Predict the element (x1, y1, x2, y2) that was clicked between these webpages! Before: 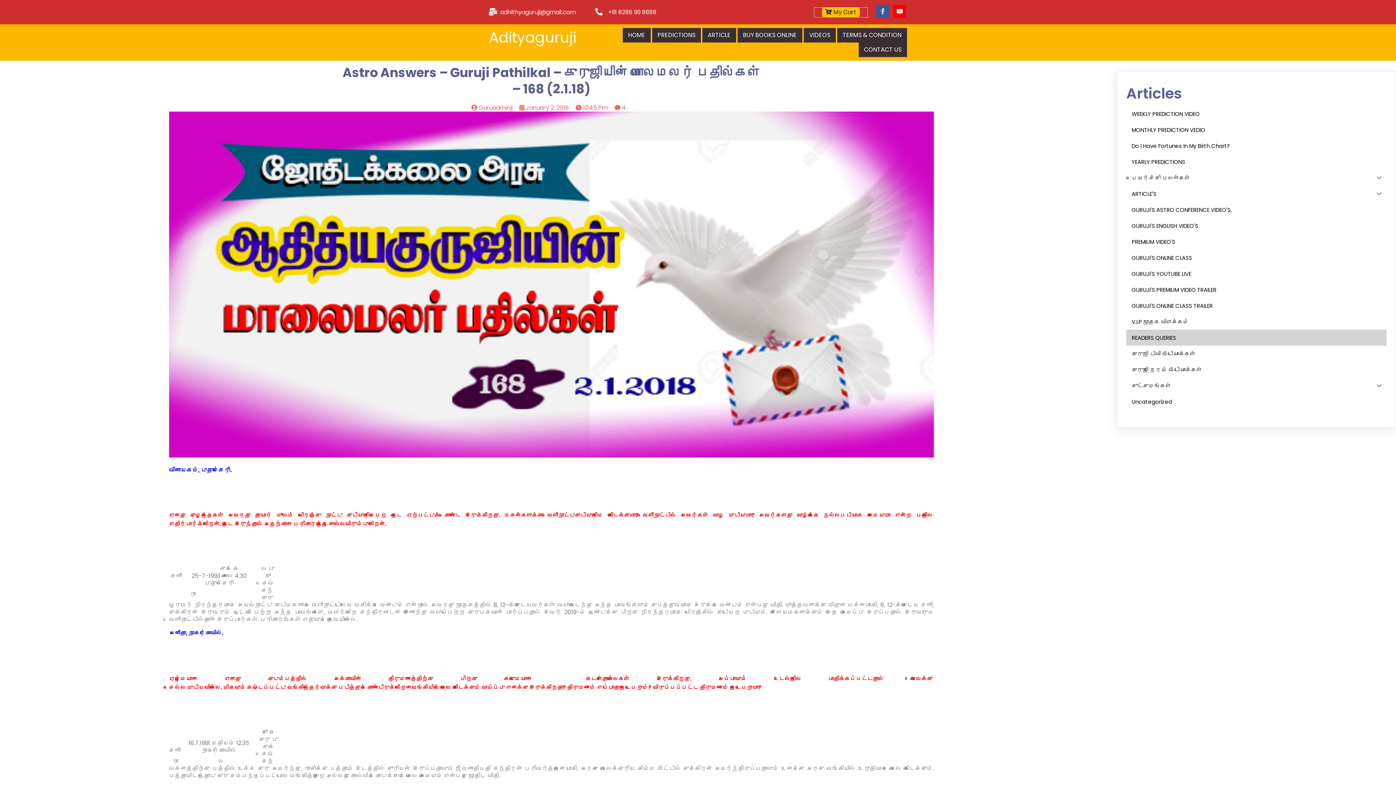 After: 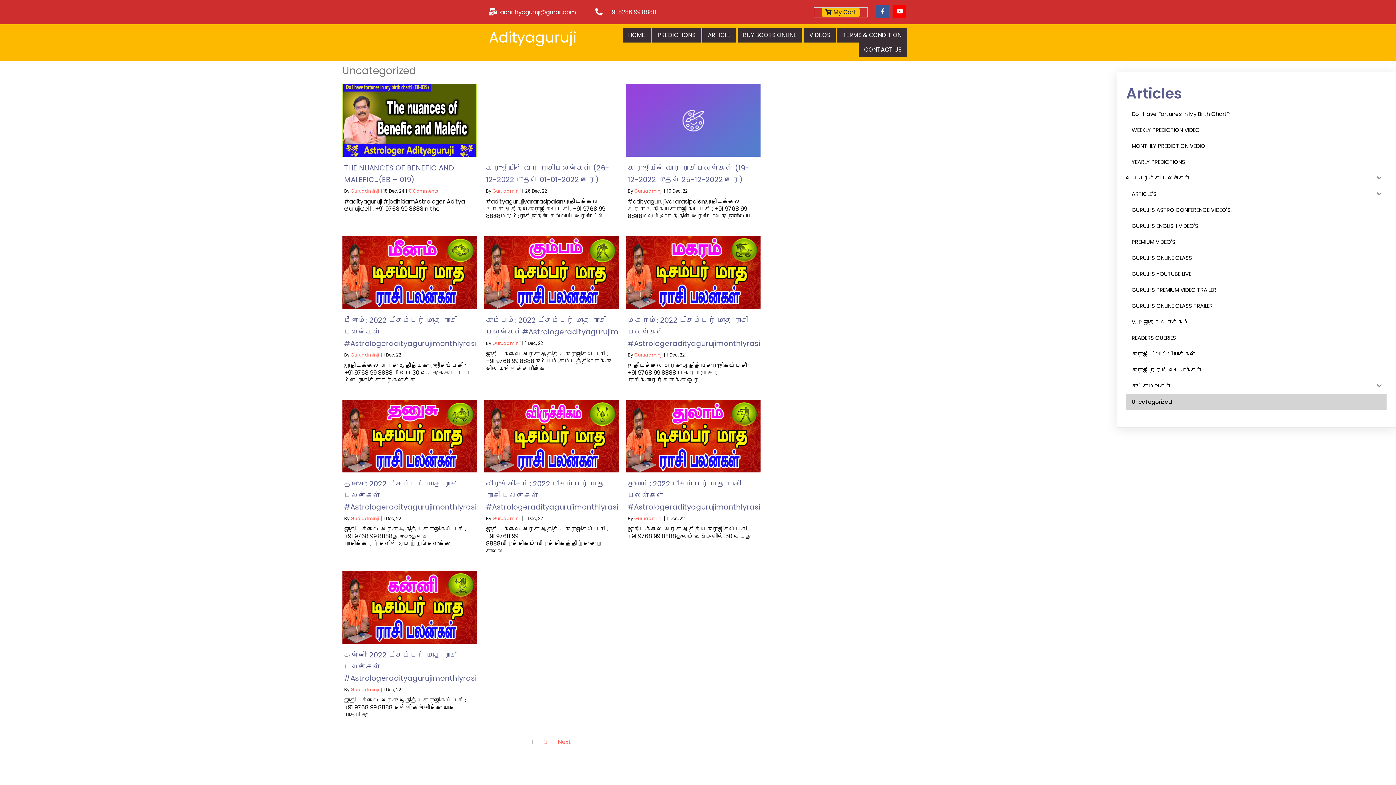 Action: bbox: (1126, 393, 1386, 409) label: Uncategorized